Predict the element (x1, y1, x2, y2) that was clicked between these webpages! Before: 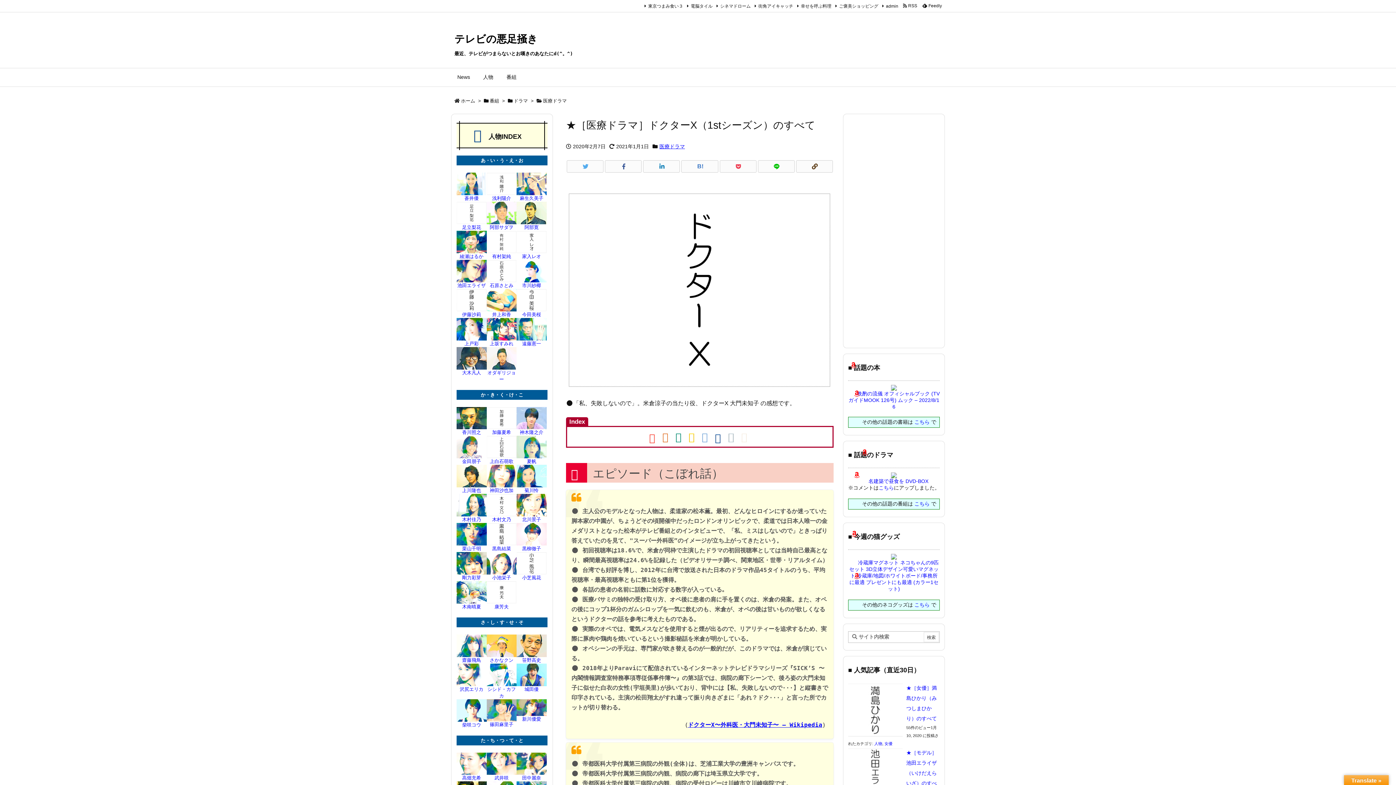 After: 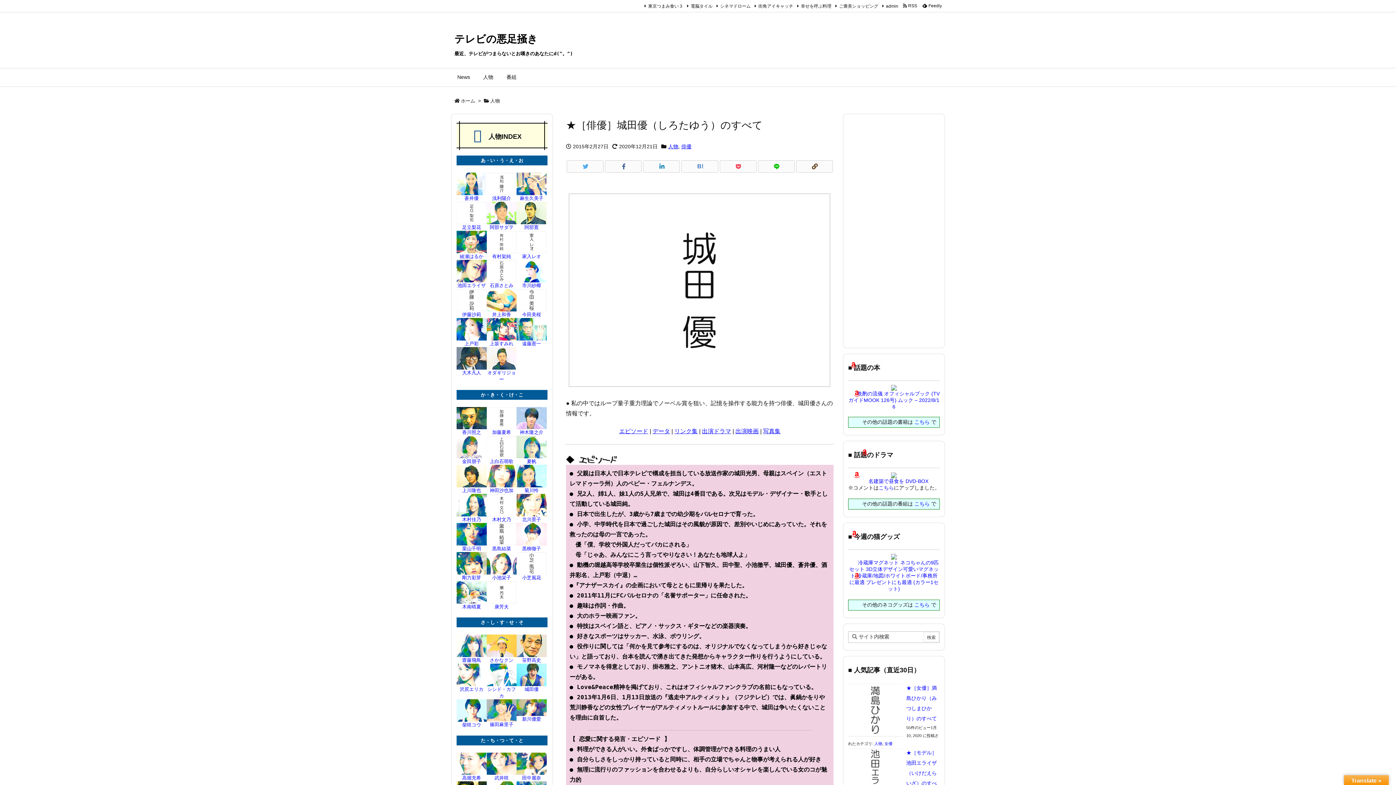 Action: label: 城田優 bbox: (524, 686, 538, 692)